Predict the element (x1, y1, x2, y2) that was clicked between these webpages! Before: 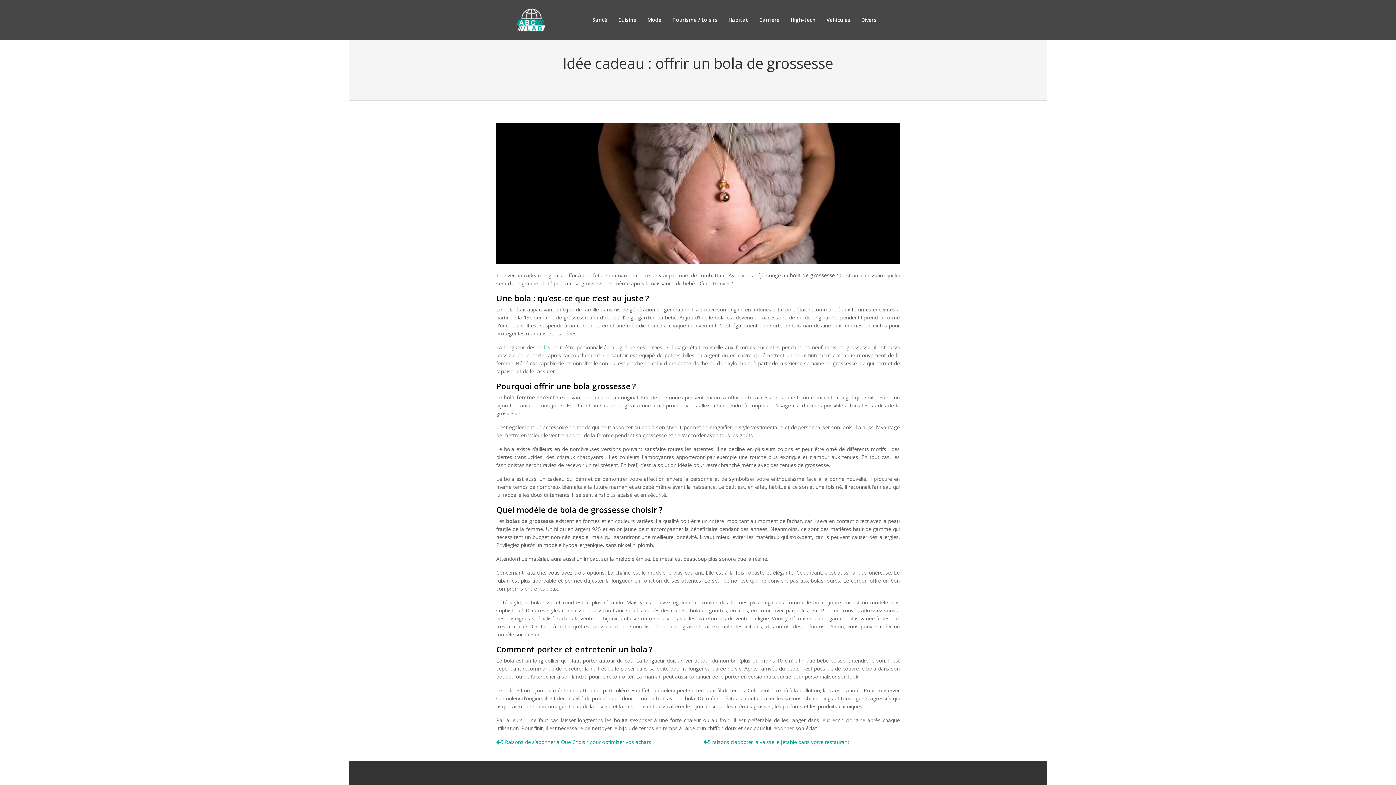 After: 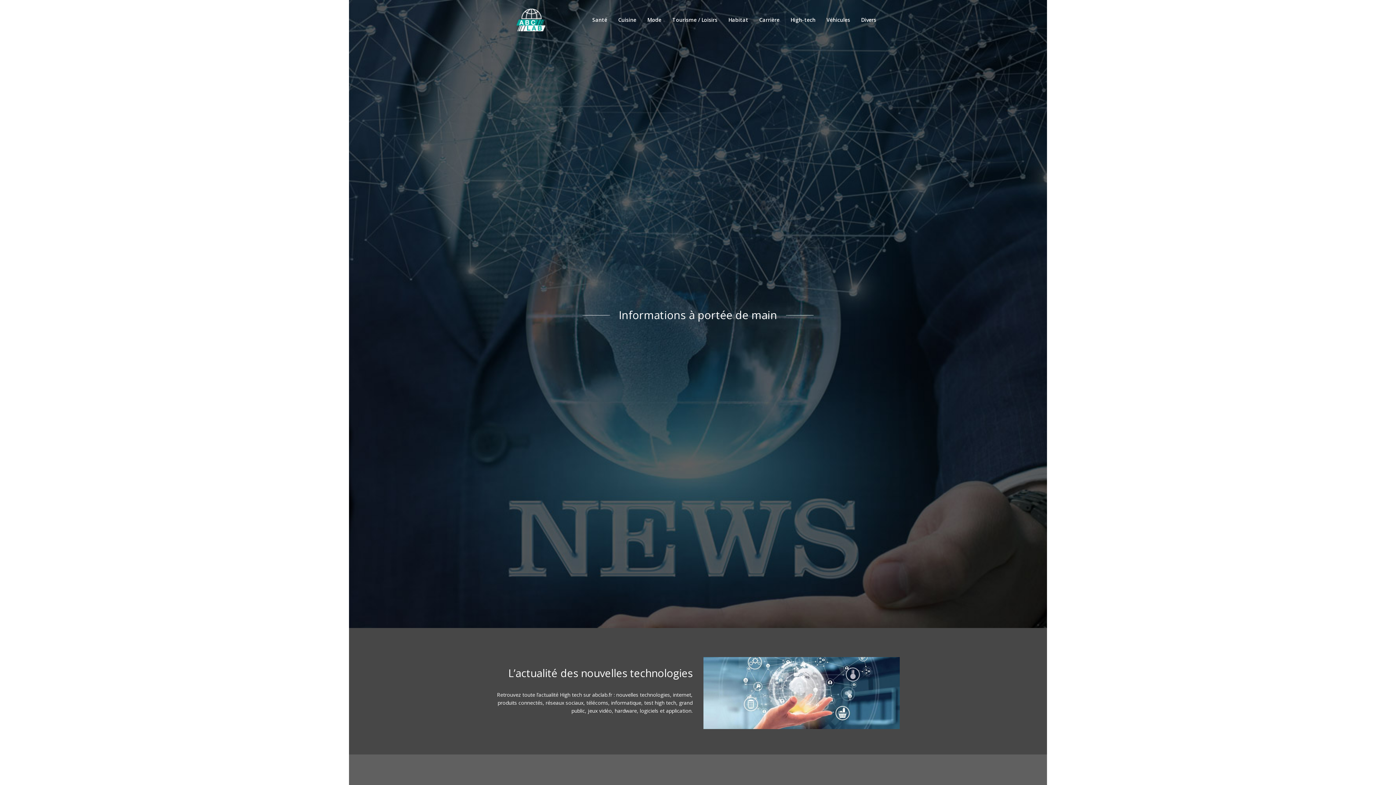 Action: bbox: (496, 0, 569, 40)